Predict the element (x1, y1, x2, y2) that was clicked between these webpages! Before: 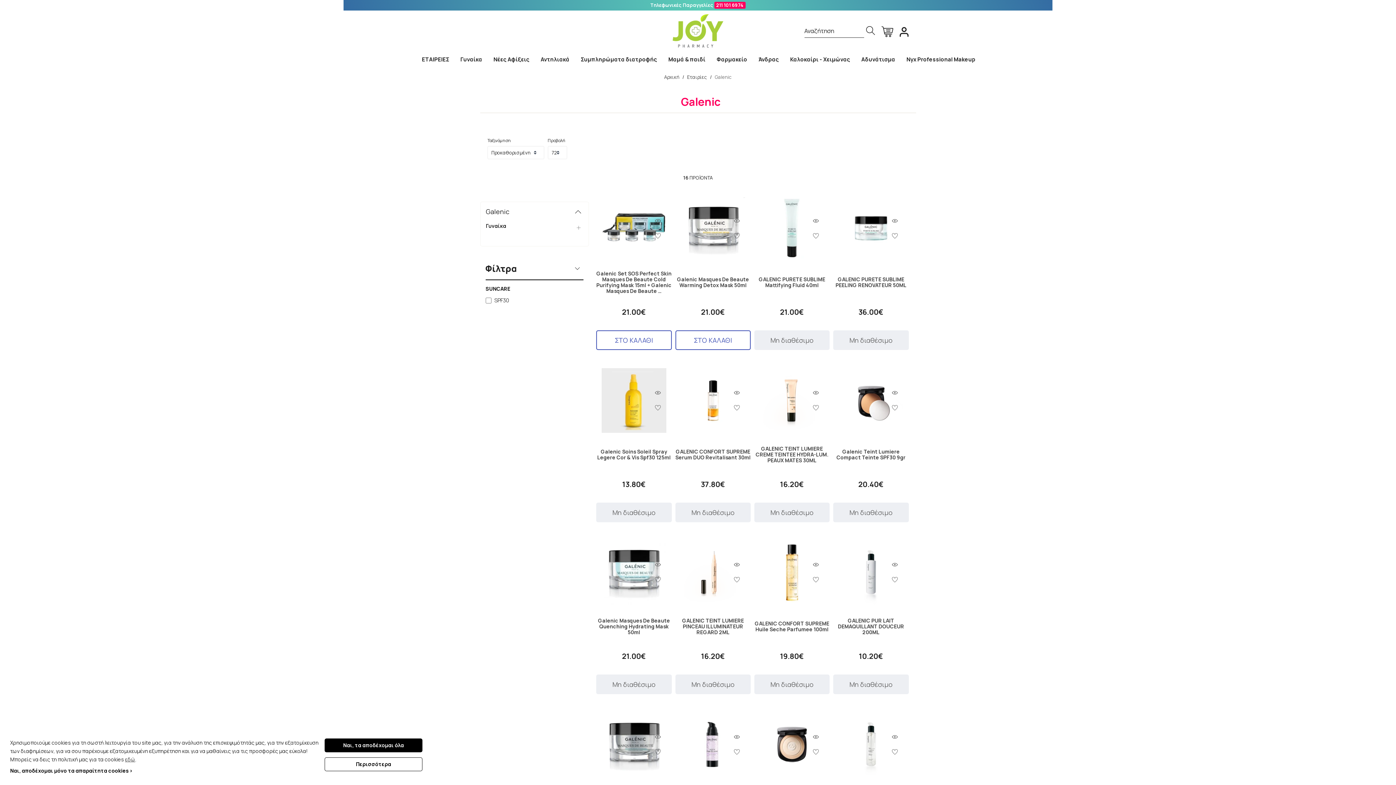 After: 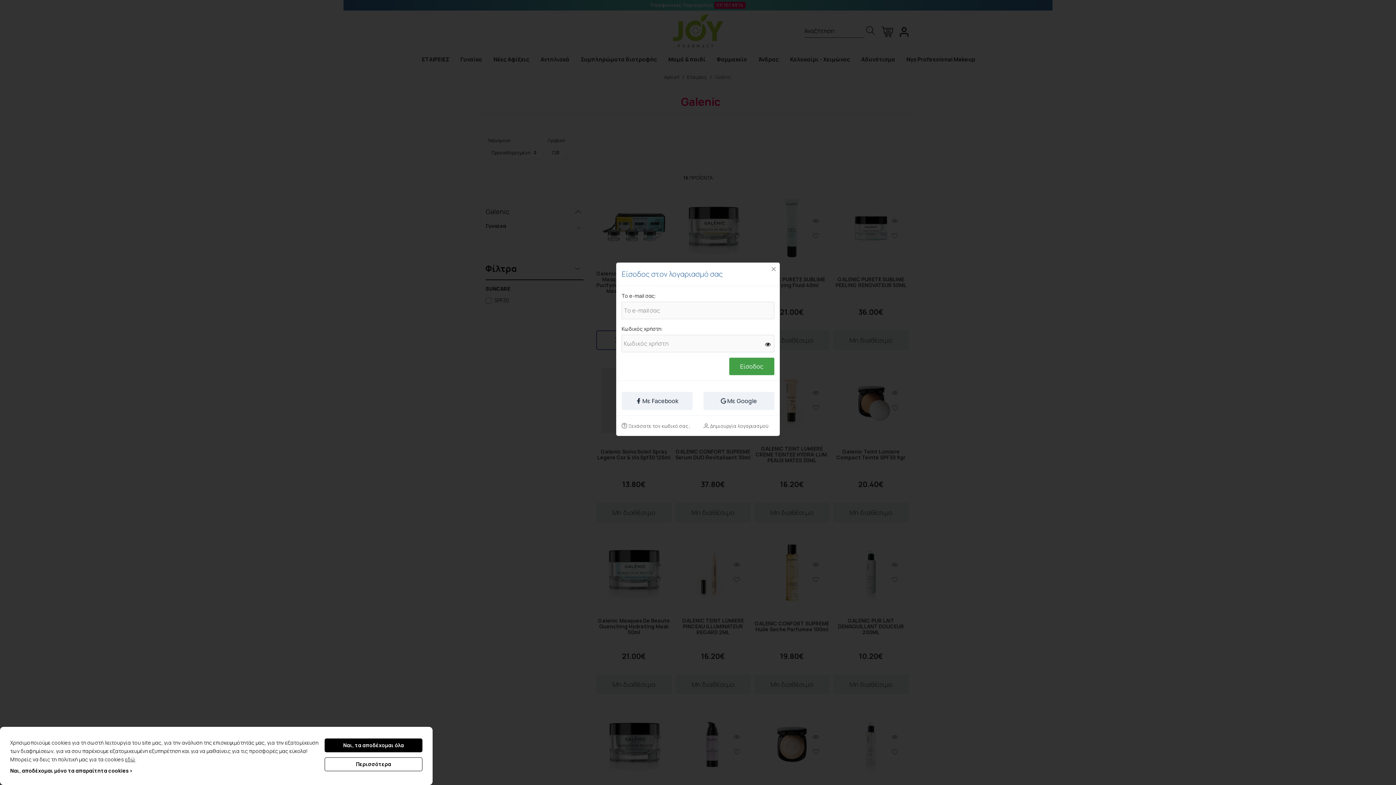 Action: bbox: (651, 744, 664, 758)